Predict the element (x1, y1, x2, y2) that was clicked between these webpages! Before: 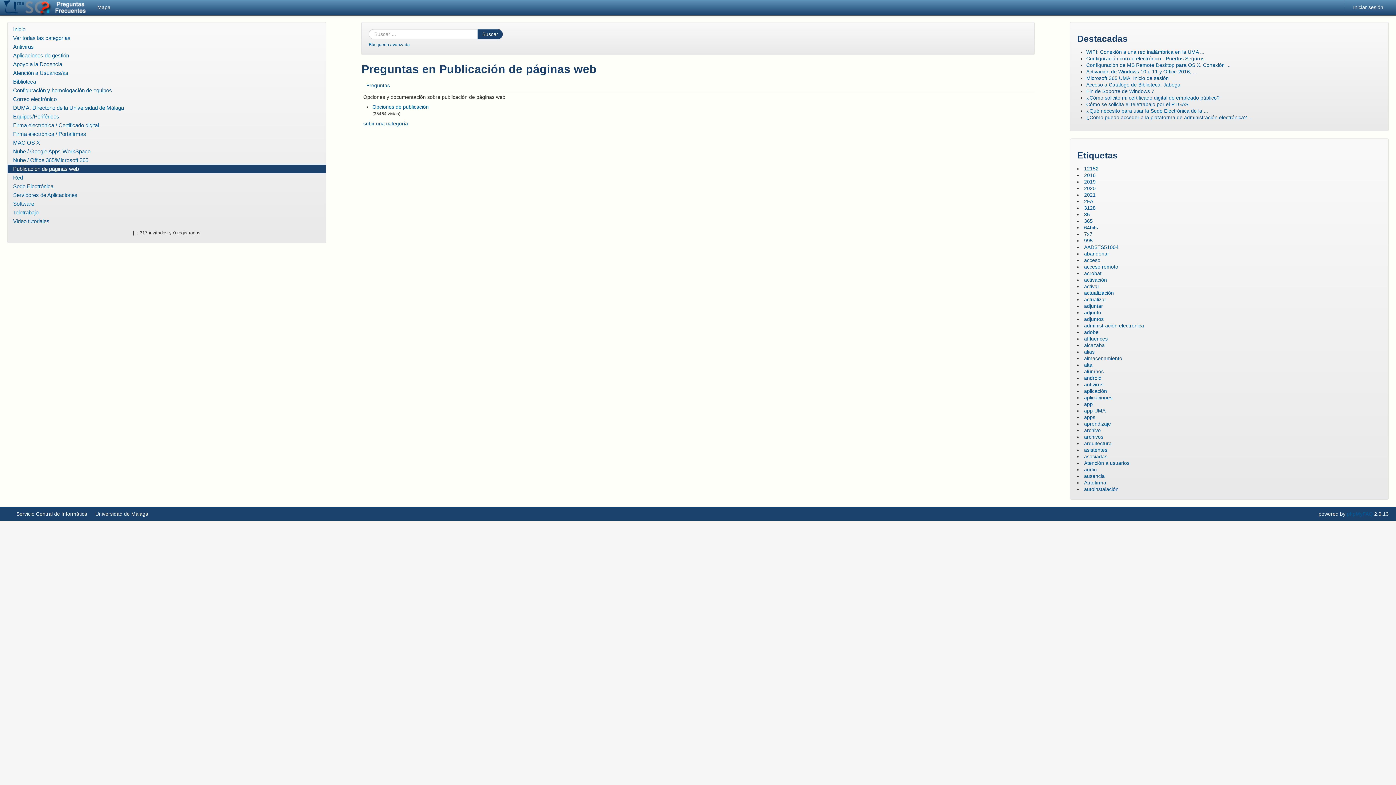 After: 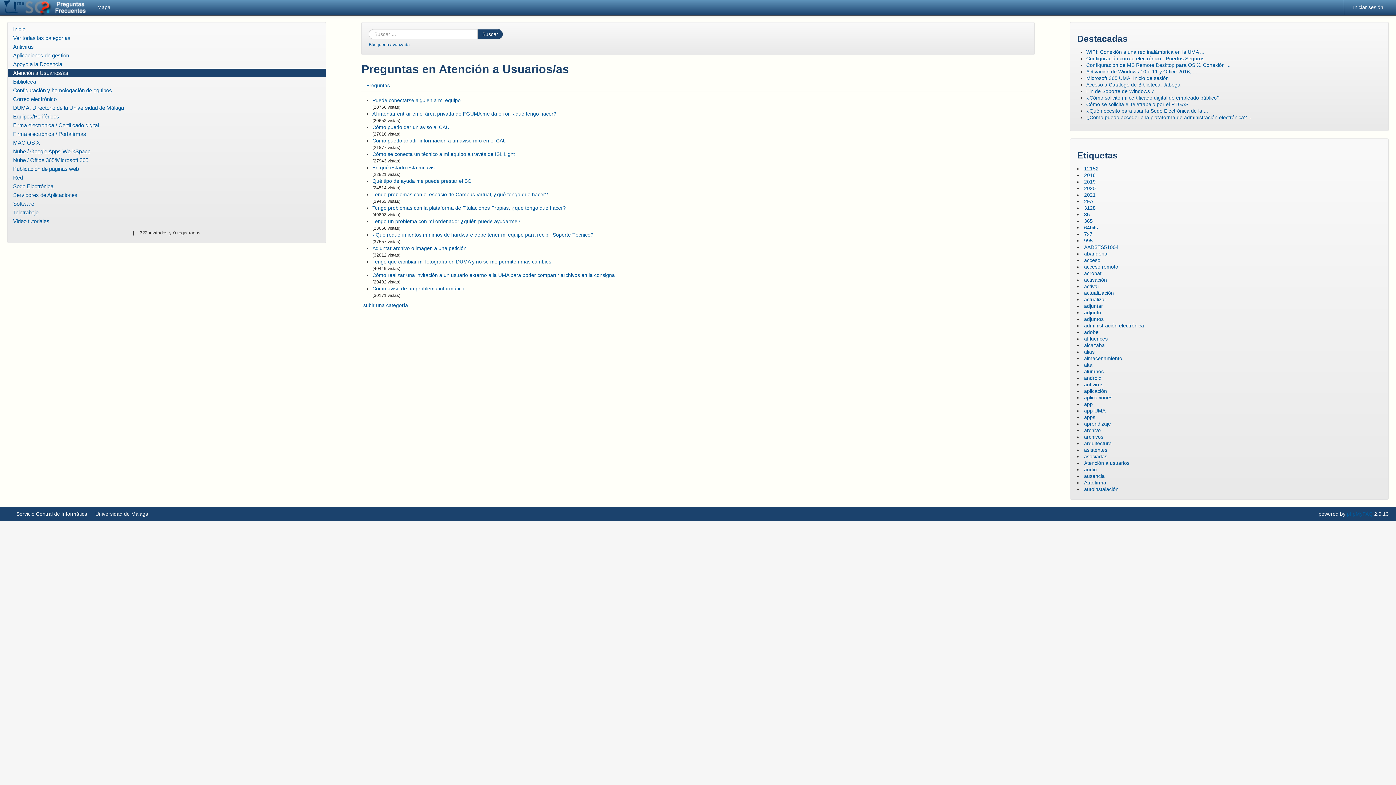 Action: label: Atención a Usuarios/as bbox: (7, 68, 325, 77)